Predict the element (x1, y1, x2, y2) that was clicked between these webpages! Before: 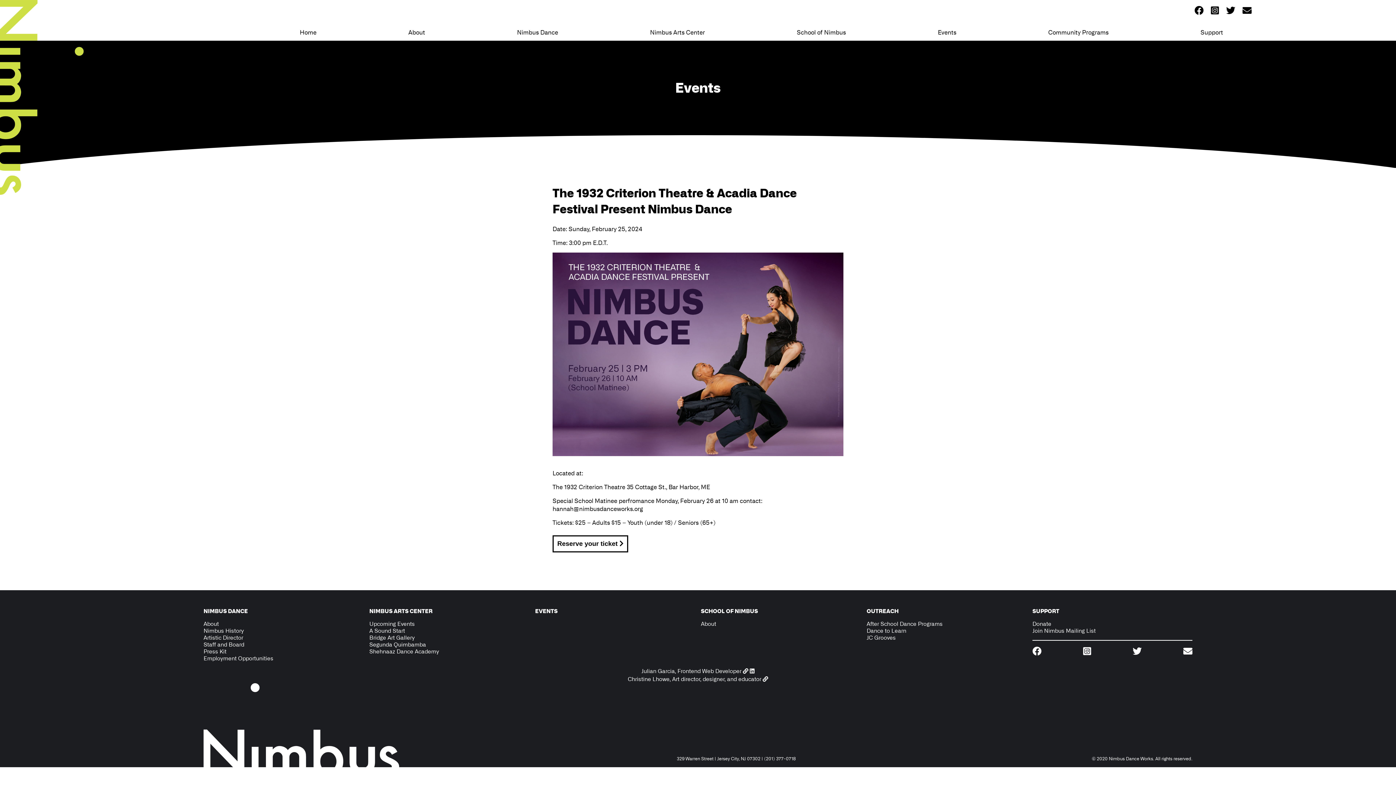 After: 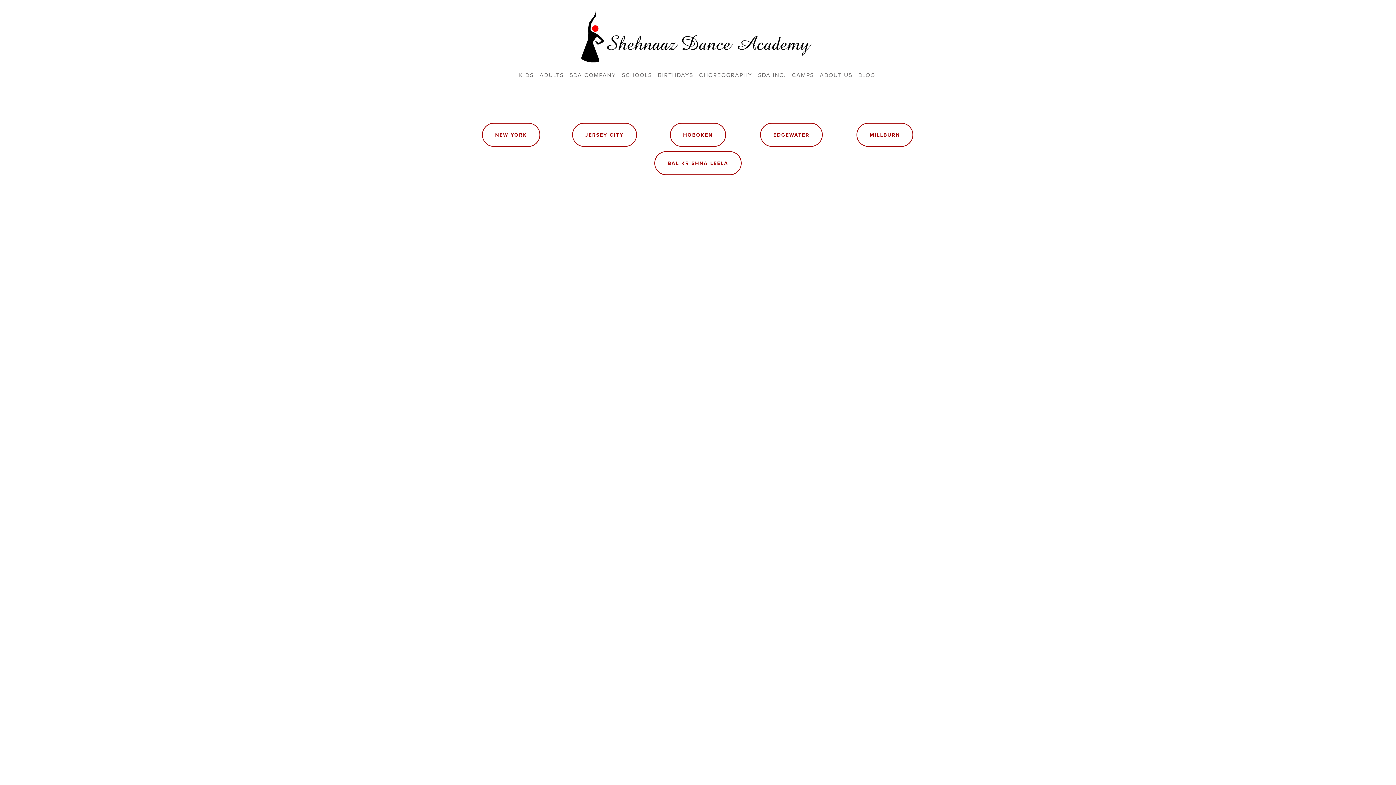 Action: bbox: (369, 648, 439, 655) label: Shehnaaz Dance Academy